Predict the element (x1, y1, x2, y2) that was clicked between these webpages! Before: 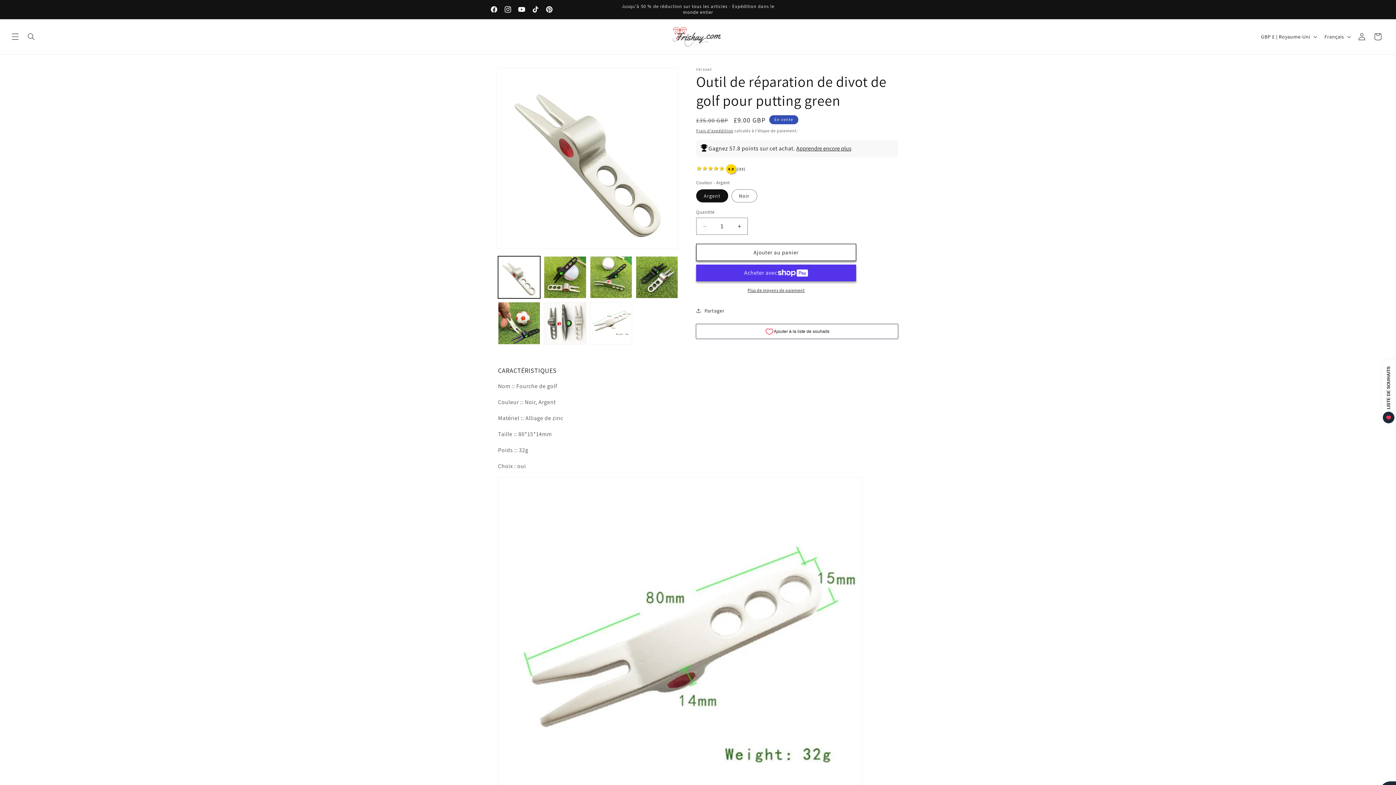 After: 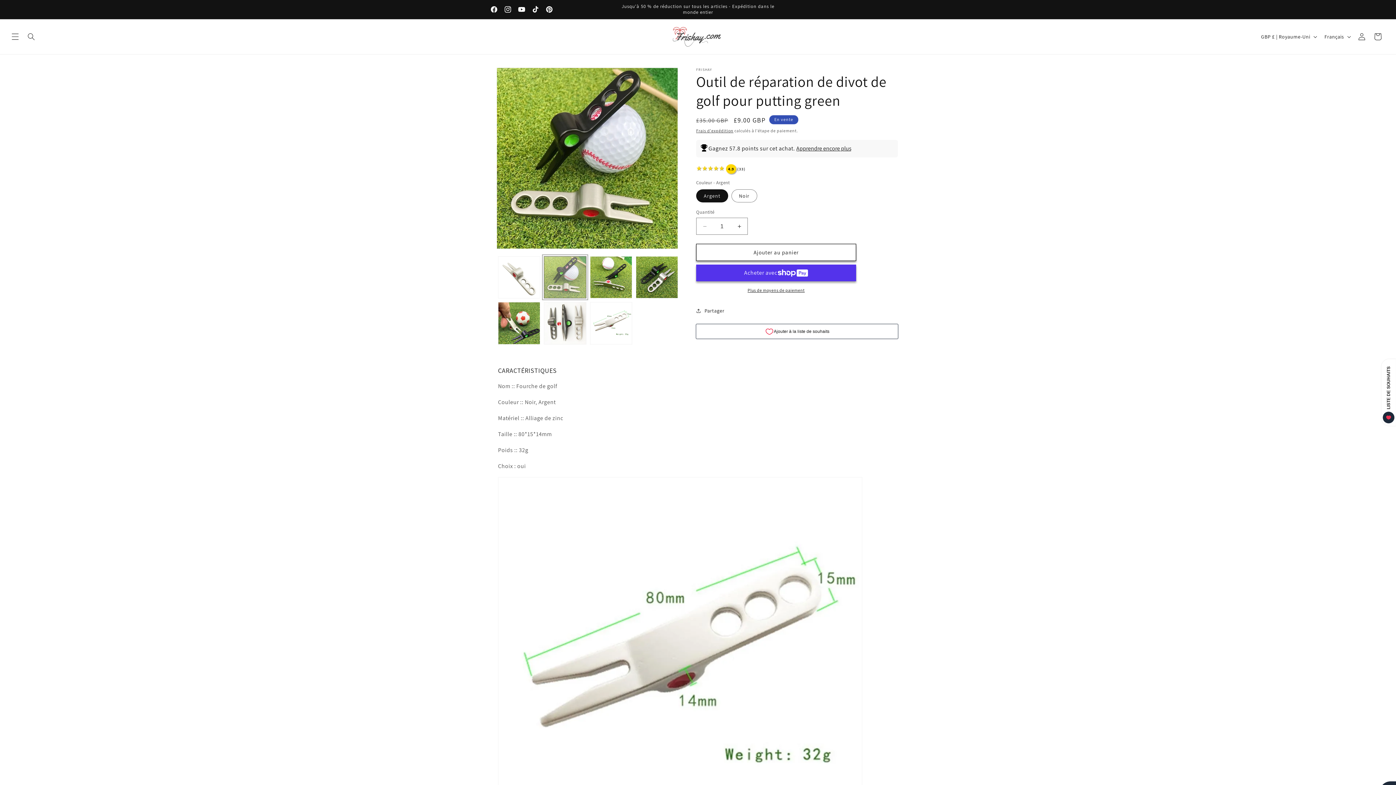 Action: bbox: (544, 256, 586, 298) label: Charger l'image 2 dans la galerie